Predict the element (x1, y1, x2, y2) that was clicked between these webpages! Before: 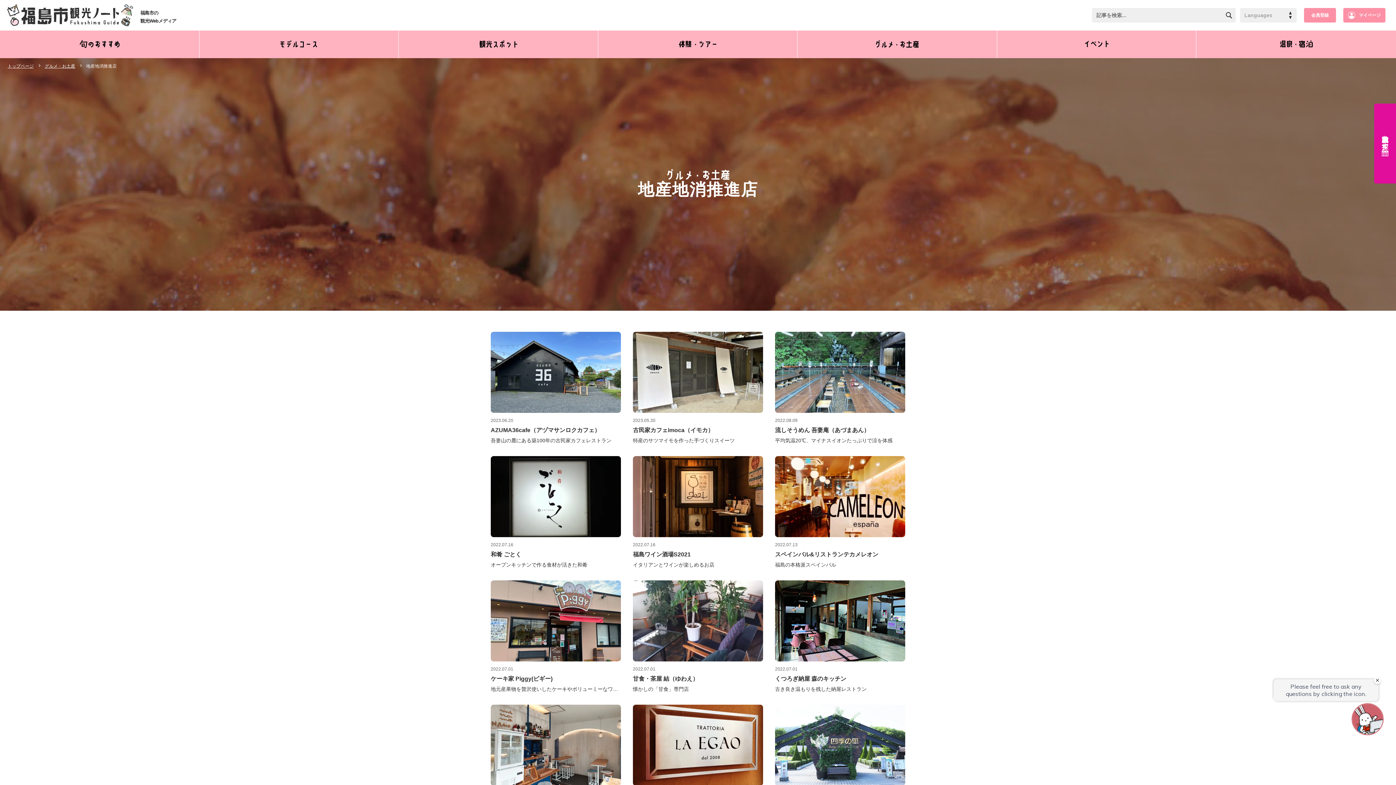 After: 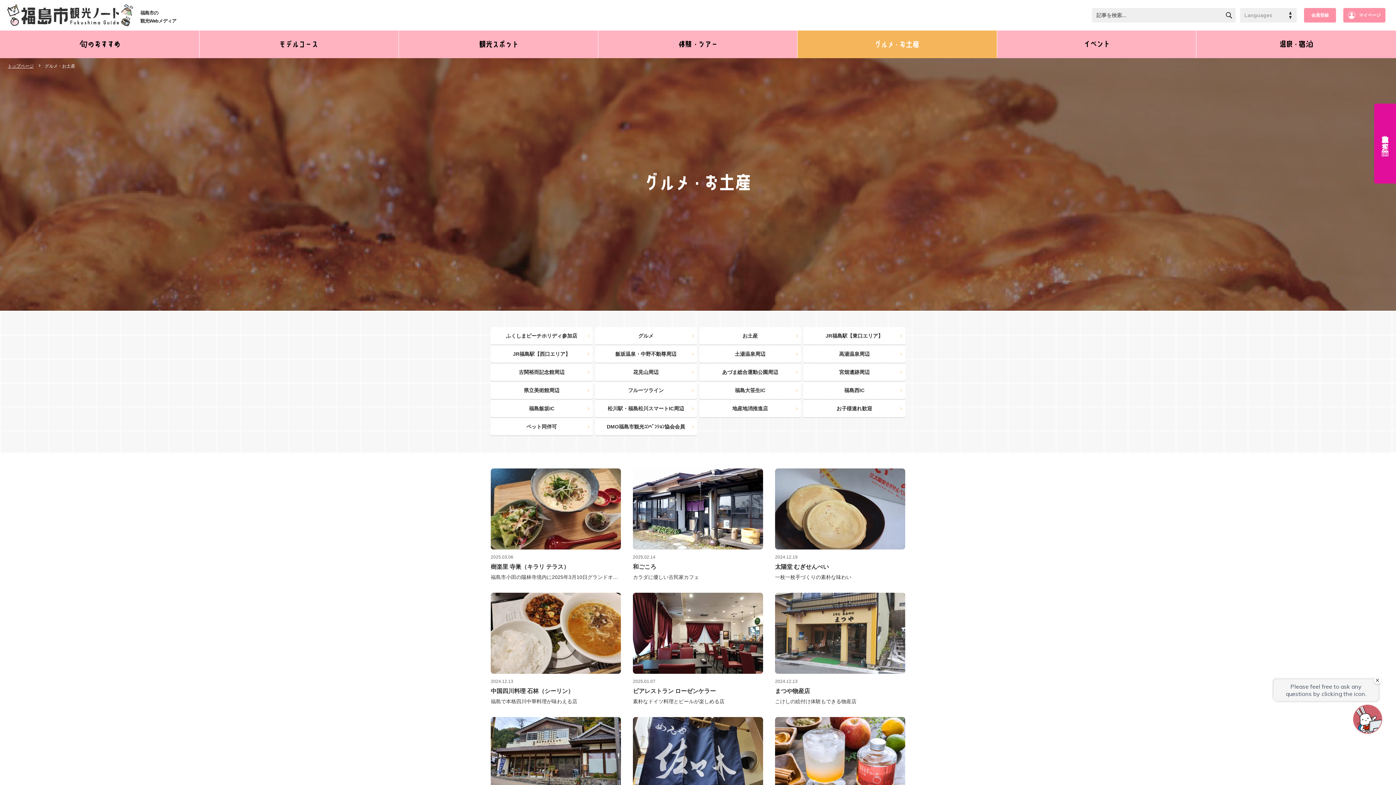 Action: bbox: (44, 63, 86, 68) label: グルメ・お土産